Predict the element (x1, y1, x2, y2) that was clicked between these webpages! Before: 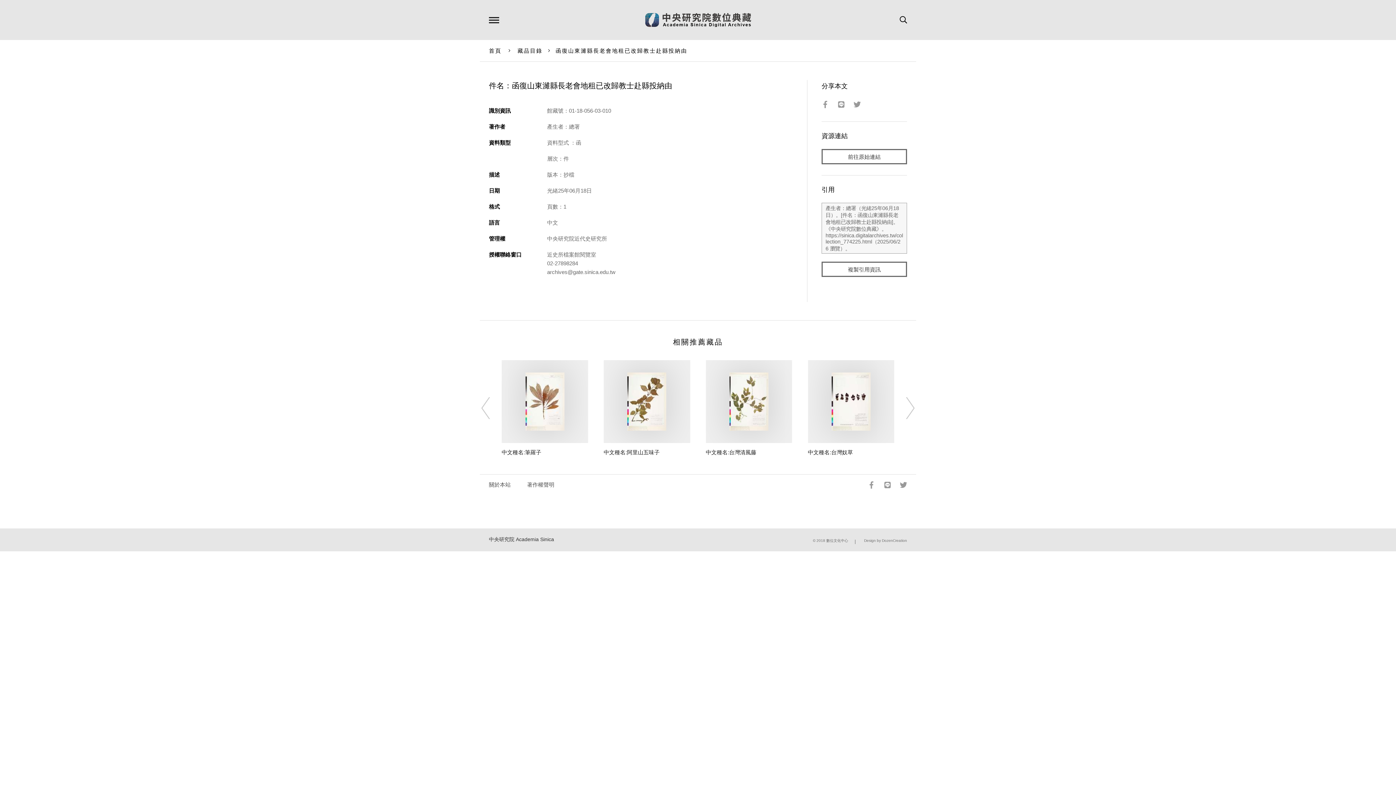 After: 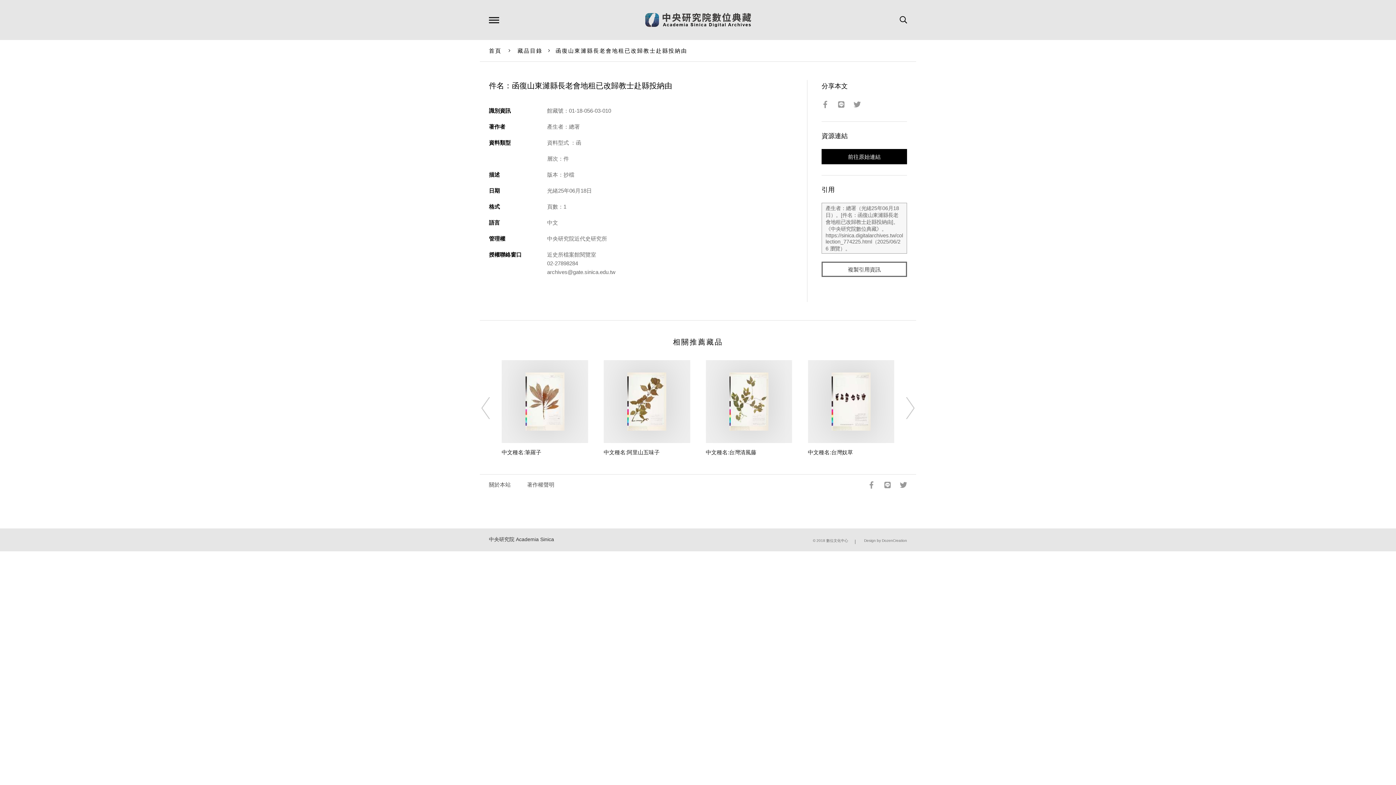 Action: bbox: (821, 149, 907, 164) label: 前往原始連結